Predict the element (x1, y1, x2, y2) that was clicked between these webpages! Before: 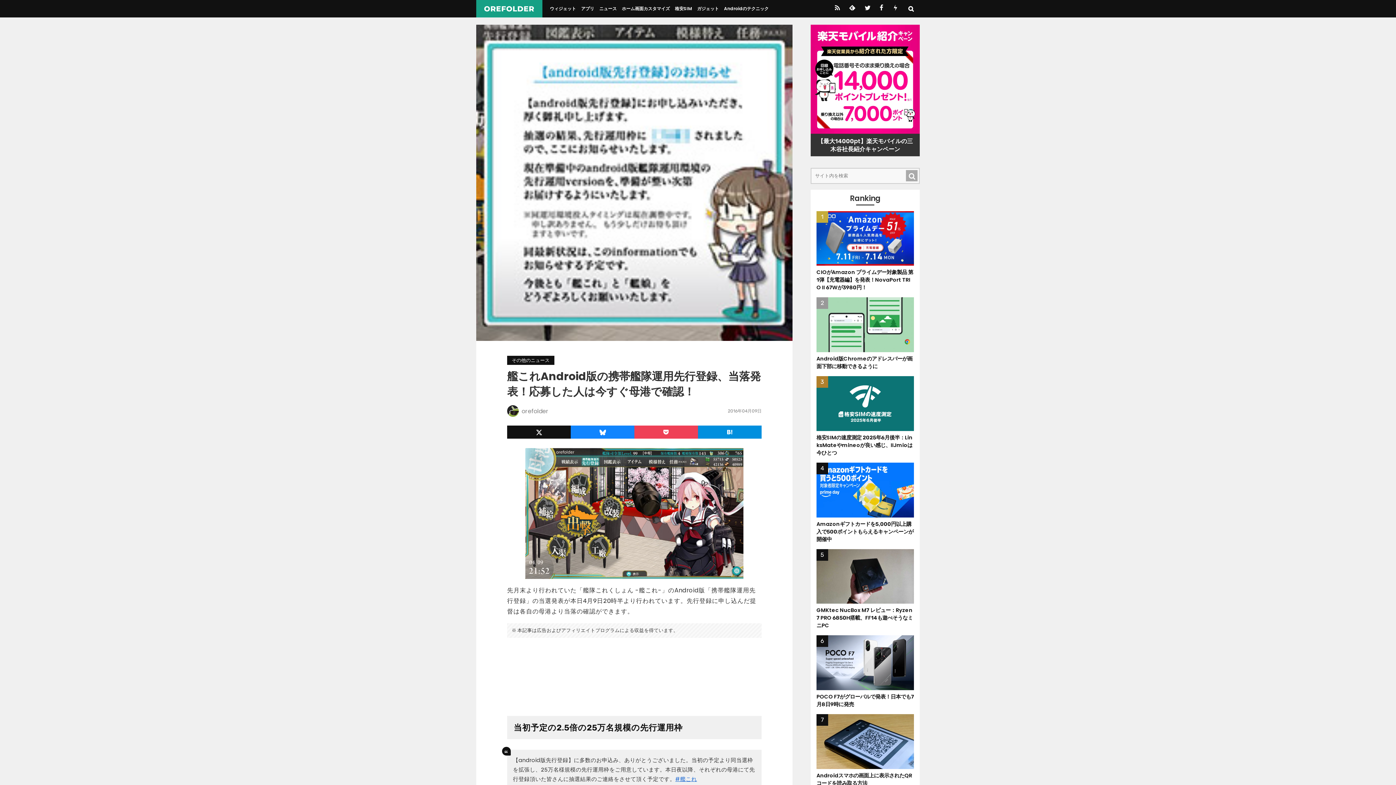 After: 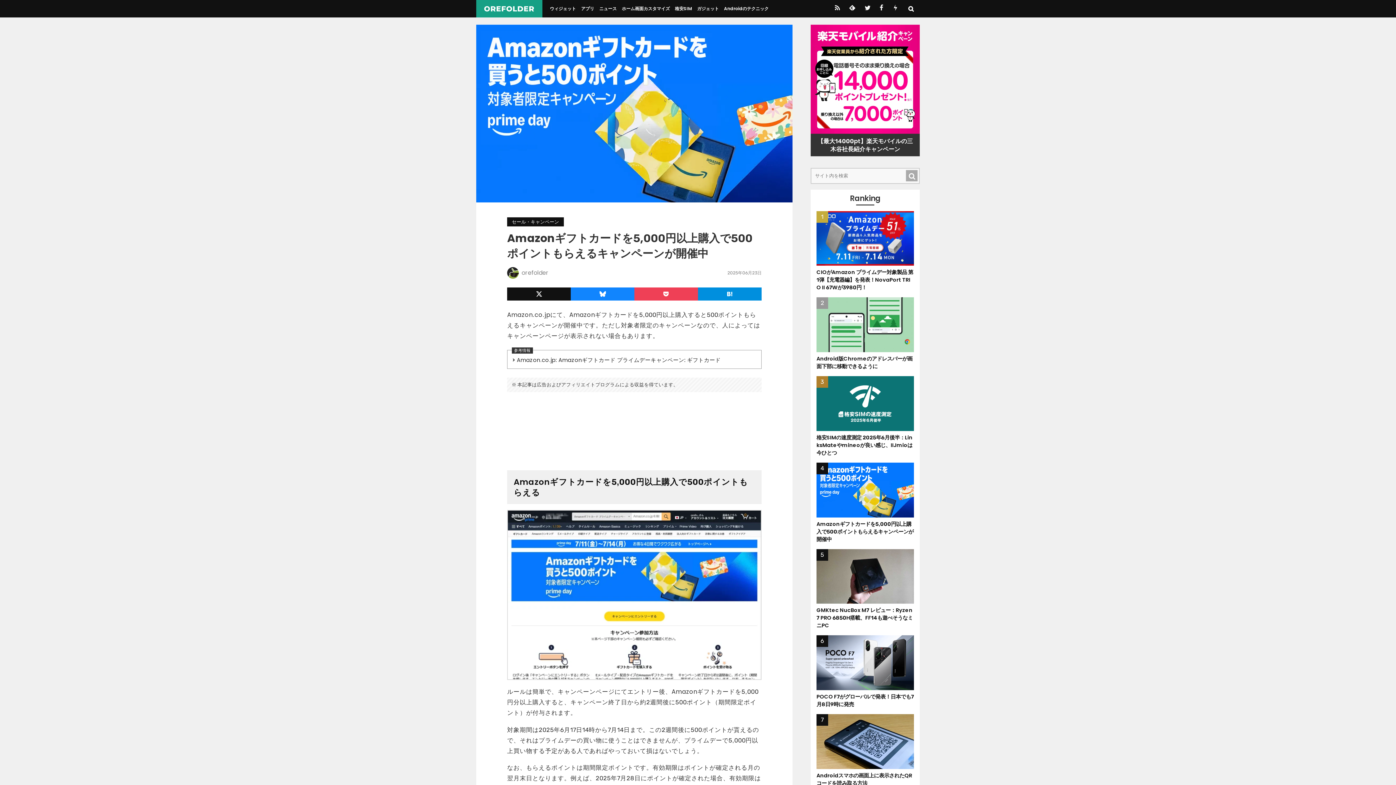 Action: bbox: (816, 511, 914, 543) label: Amazonギフトカードを5,000円以上購入で500ポイントもらえるキャンペーンが開催中